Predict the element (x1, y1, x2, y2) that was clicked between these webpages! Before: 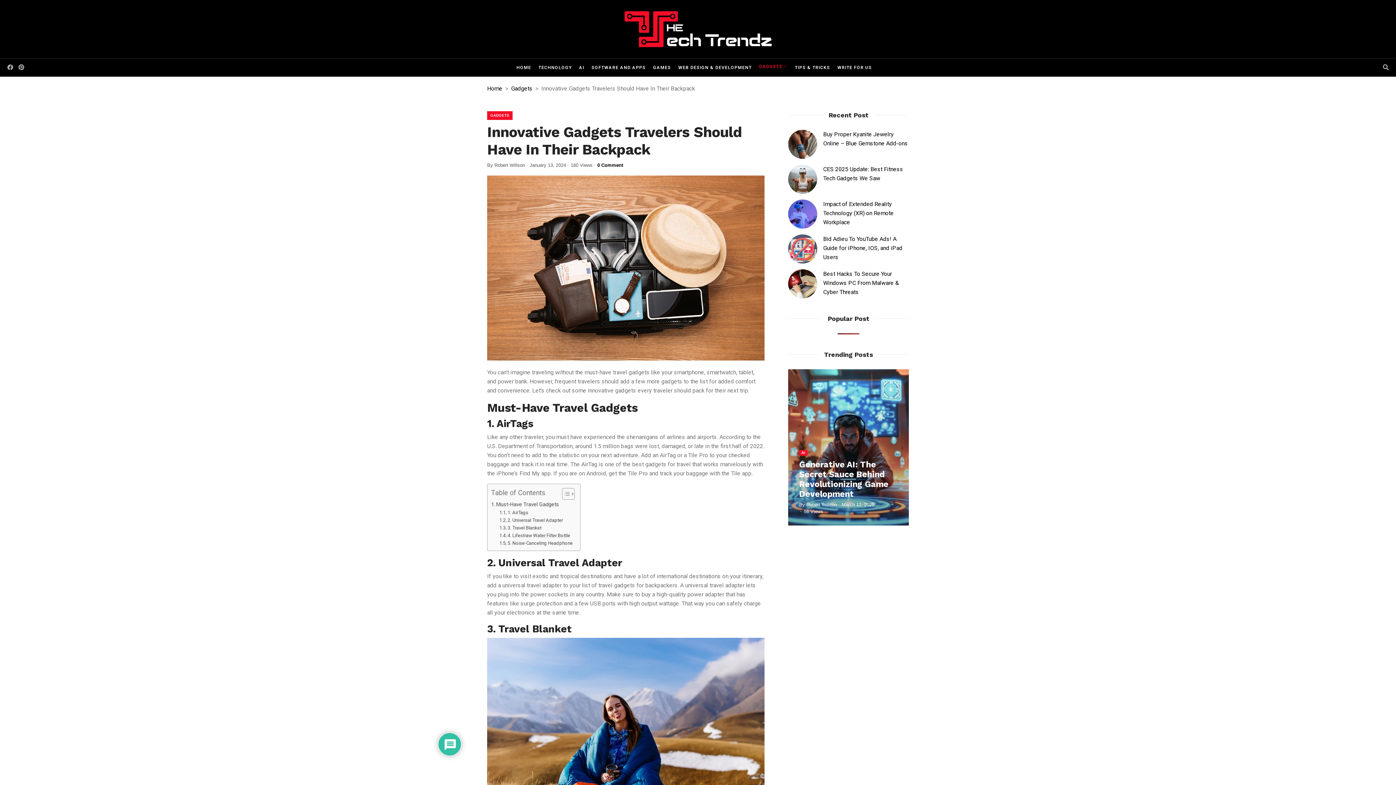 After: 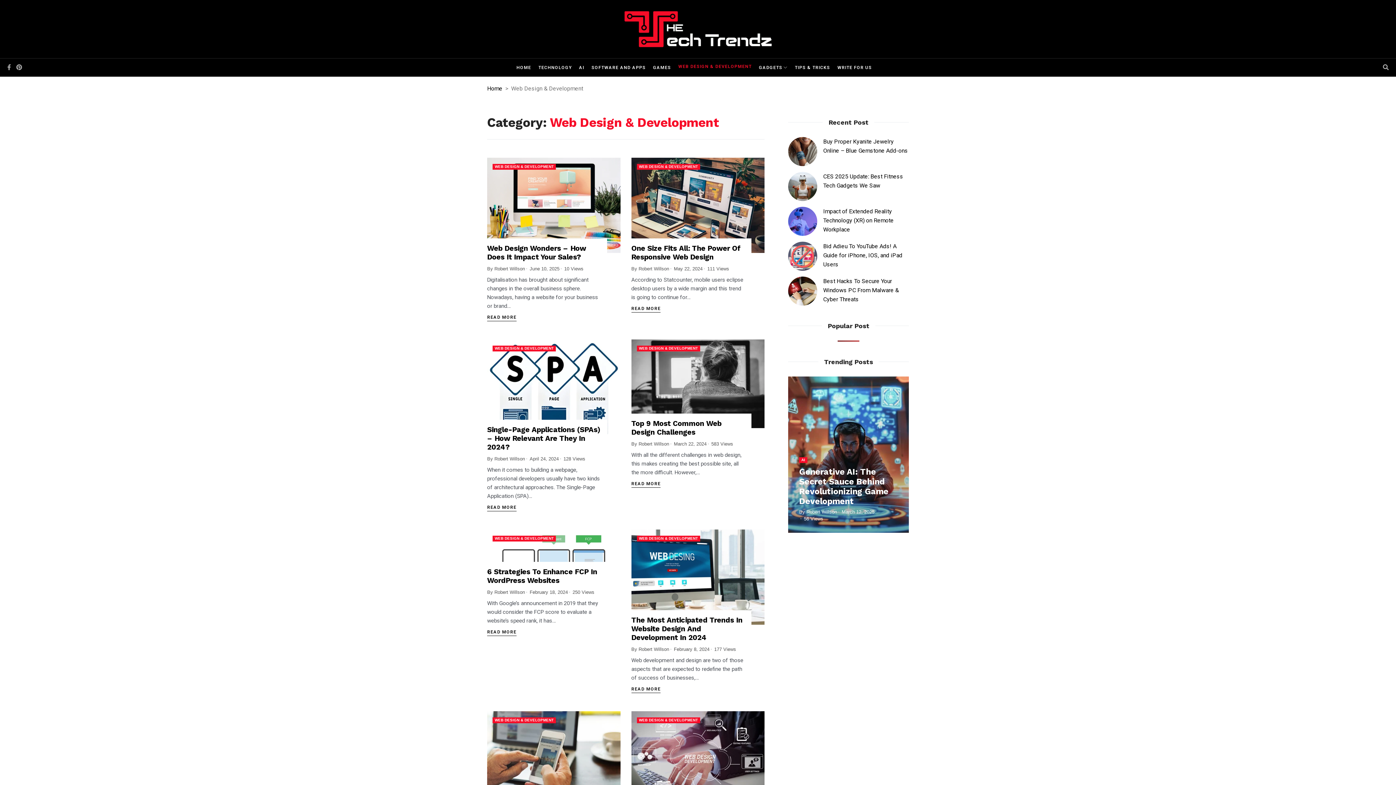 Action: label: WEB DESIGN & DEVELOPMENT bbox: (678, 58, 751, 76)